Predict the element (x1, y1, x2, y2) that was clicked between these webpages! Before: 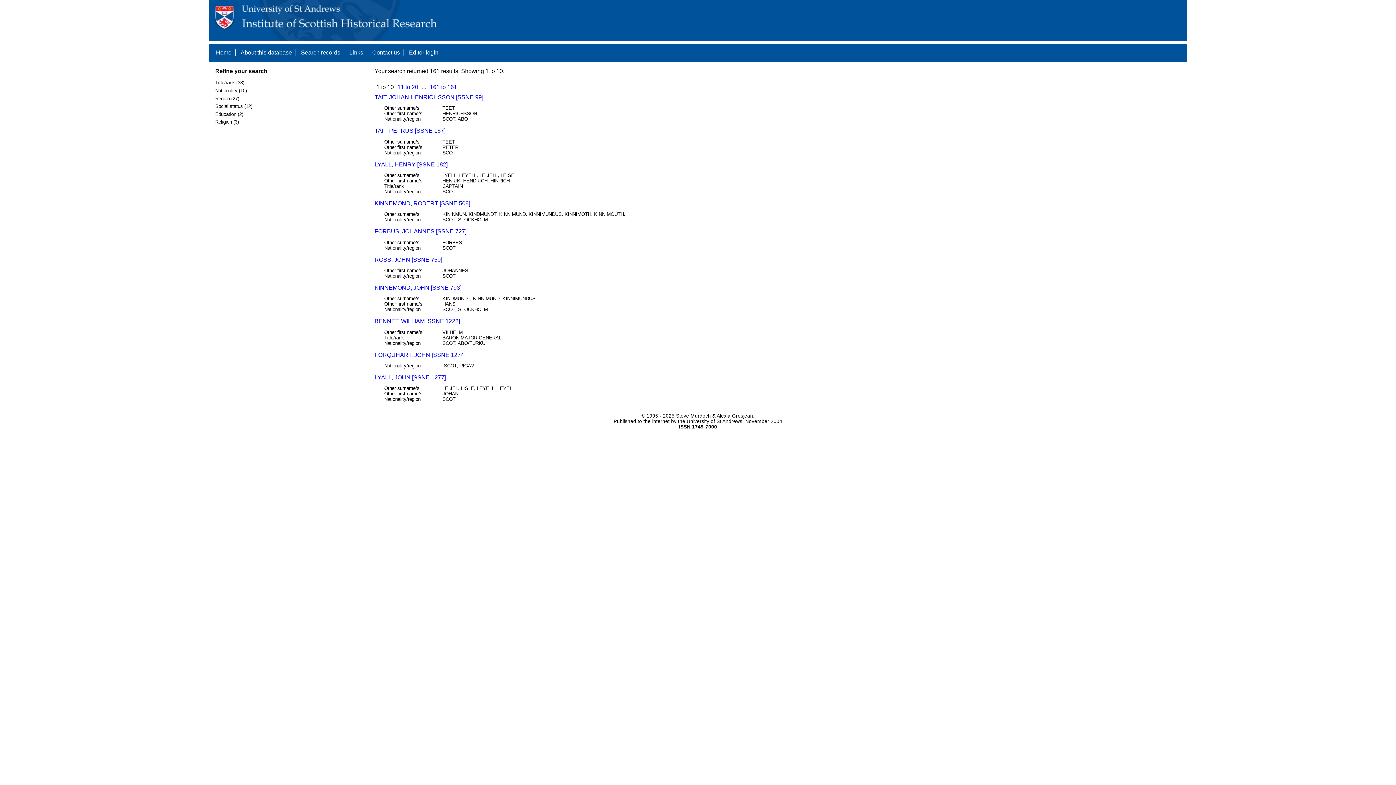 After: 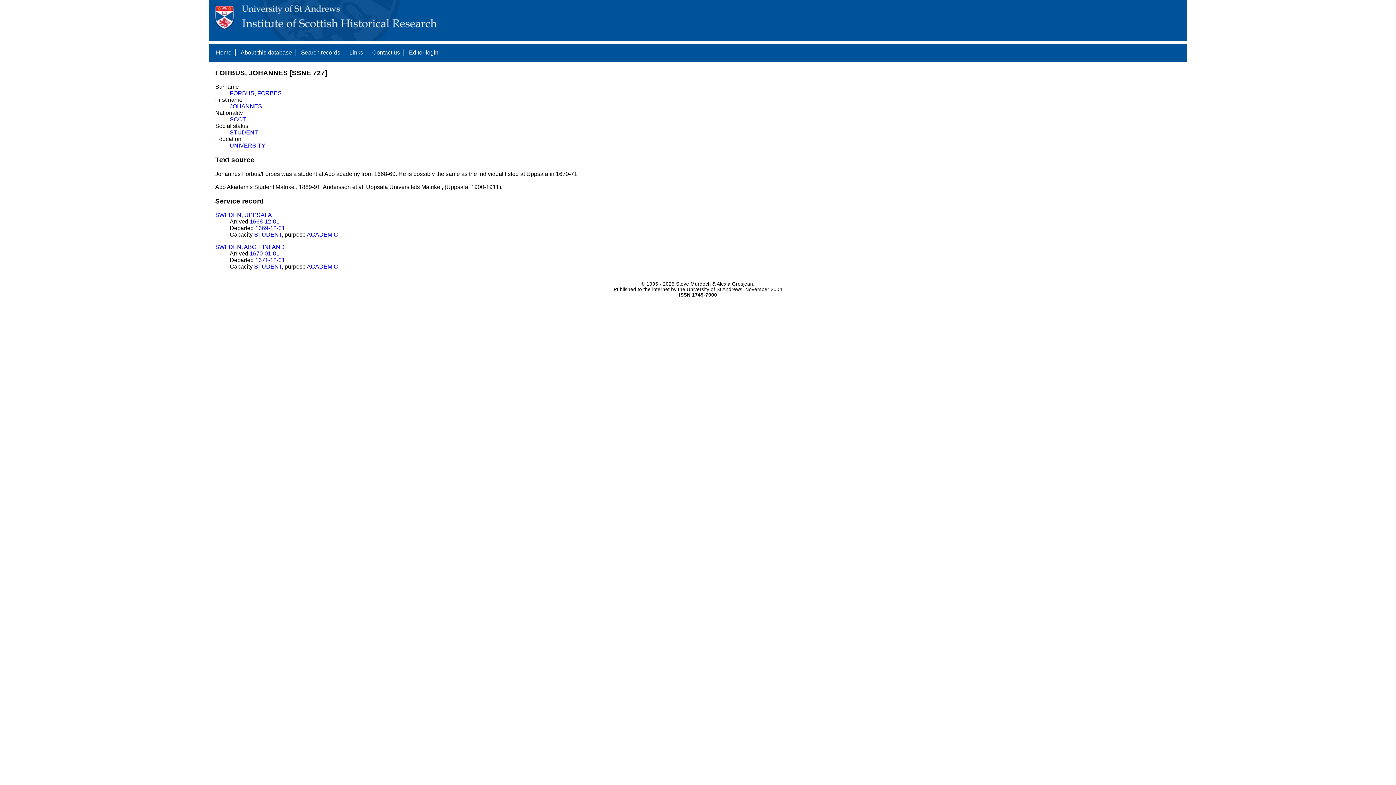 Action: bbox: (374, 228, 466, 234) label: FORBUS, JOHANNES [SSNE 727]